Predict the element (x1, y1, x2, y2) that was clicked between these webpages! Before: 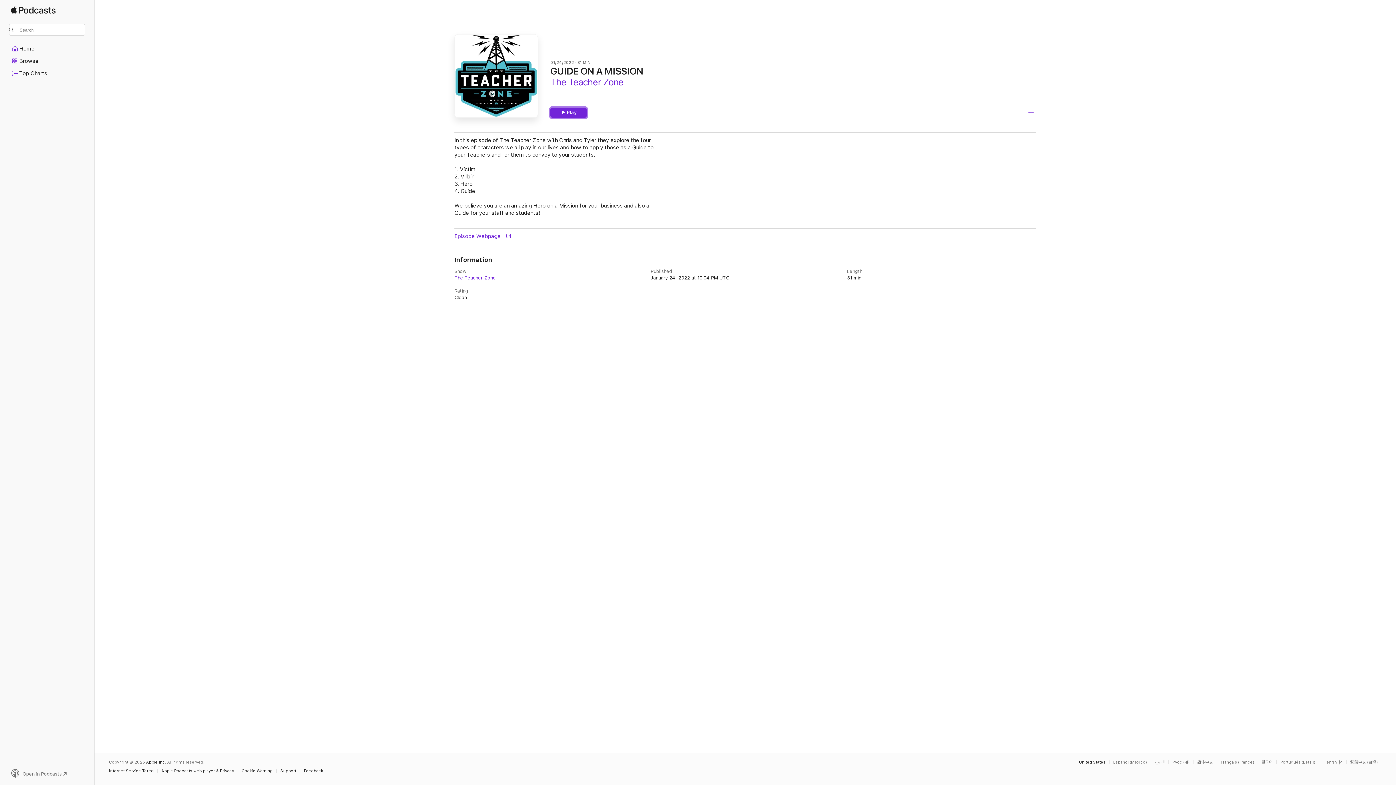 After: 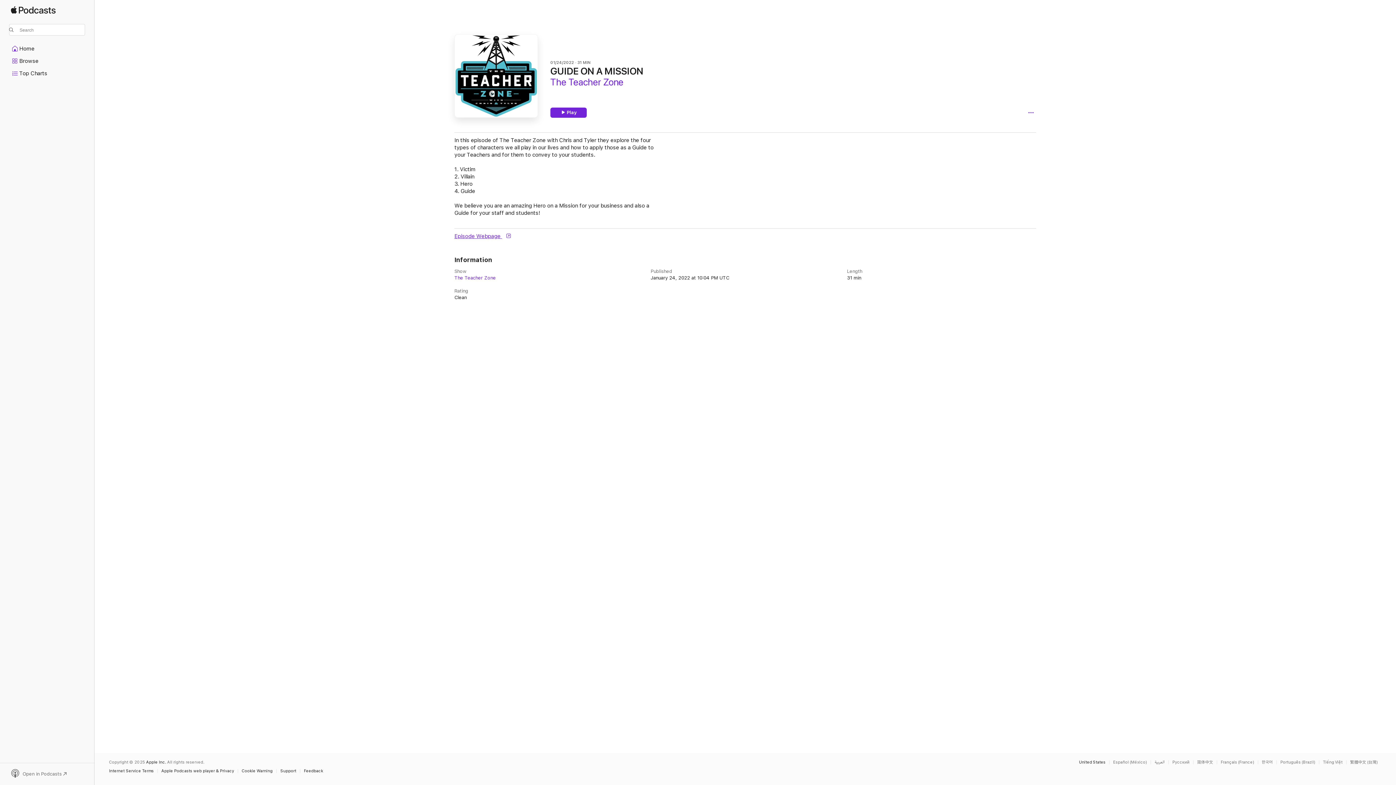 Action: bbox: (454, 232, 1036, 240) label: Episode Webpage 